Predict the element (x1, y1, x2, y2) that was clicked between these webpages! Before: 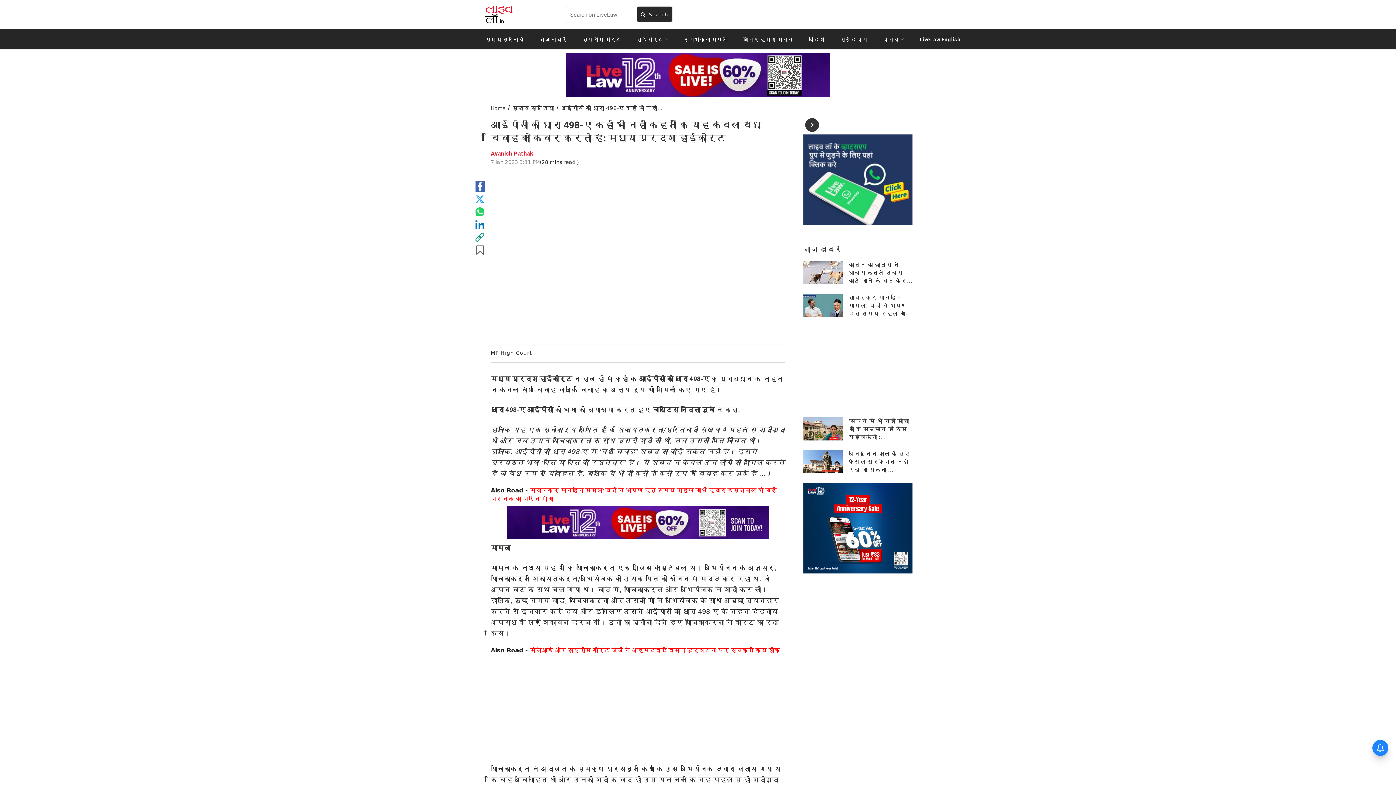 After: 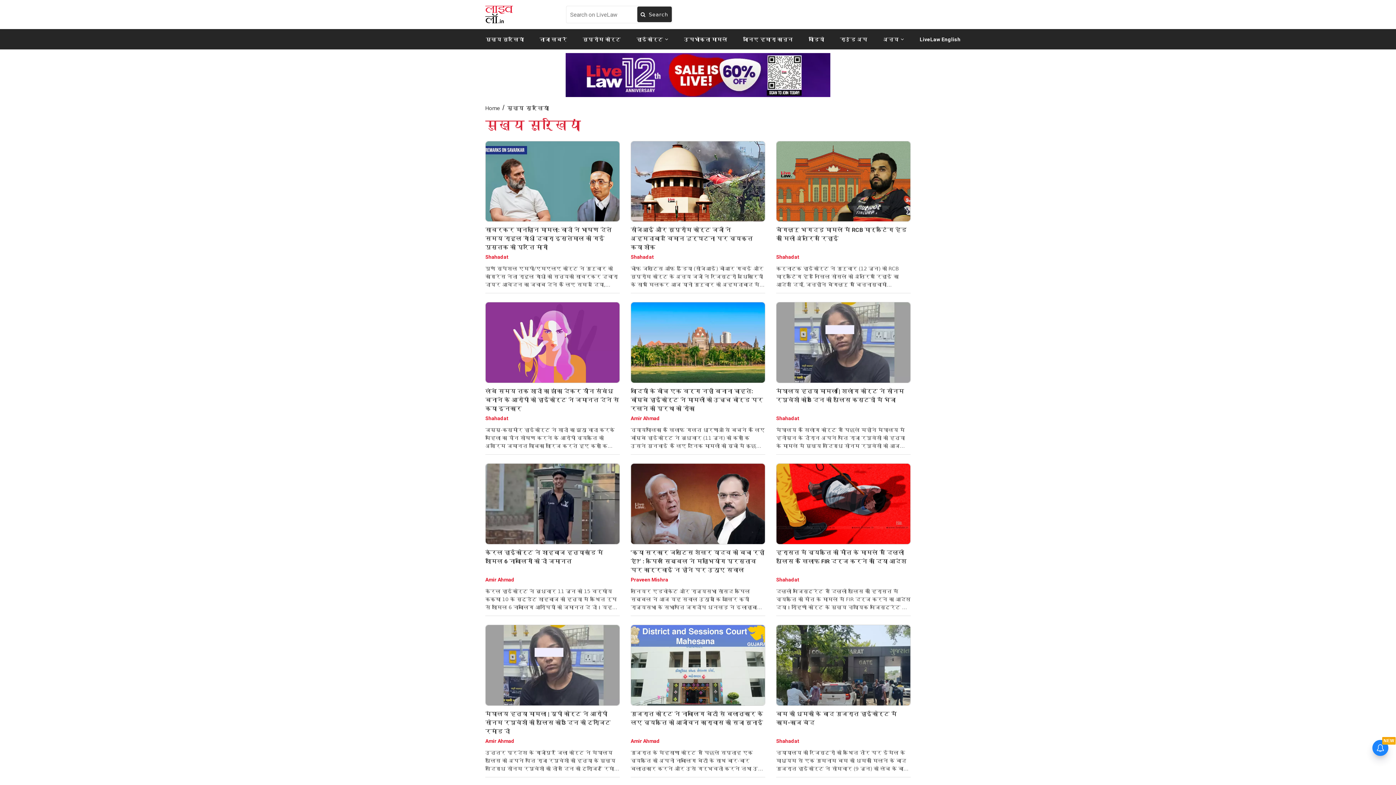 Action: bbox: (478, 28, 531, 49) label: मुख्य सुर्खियां